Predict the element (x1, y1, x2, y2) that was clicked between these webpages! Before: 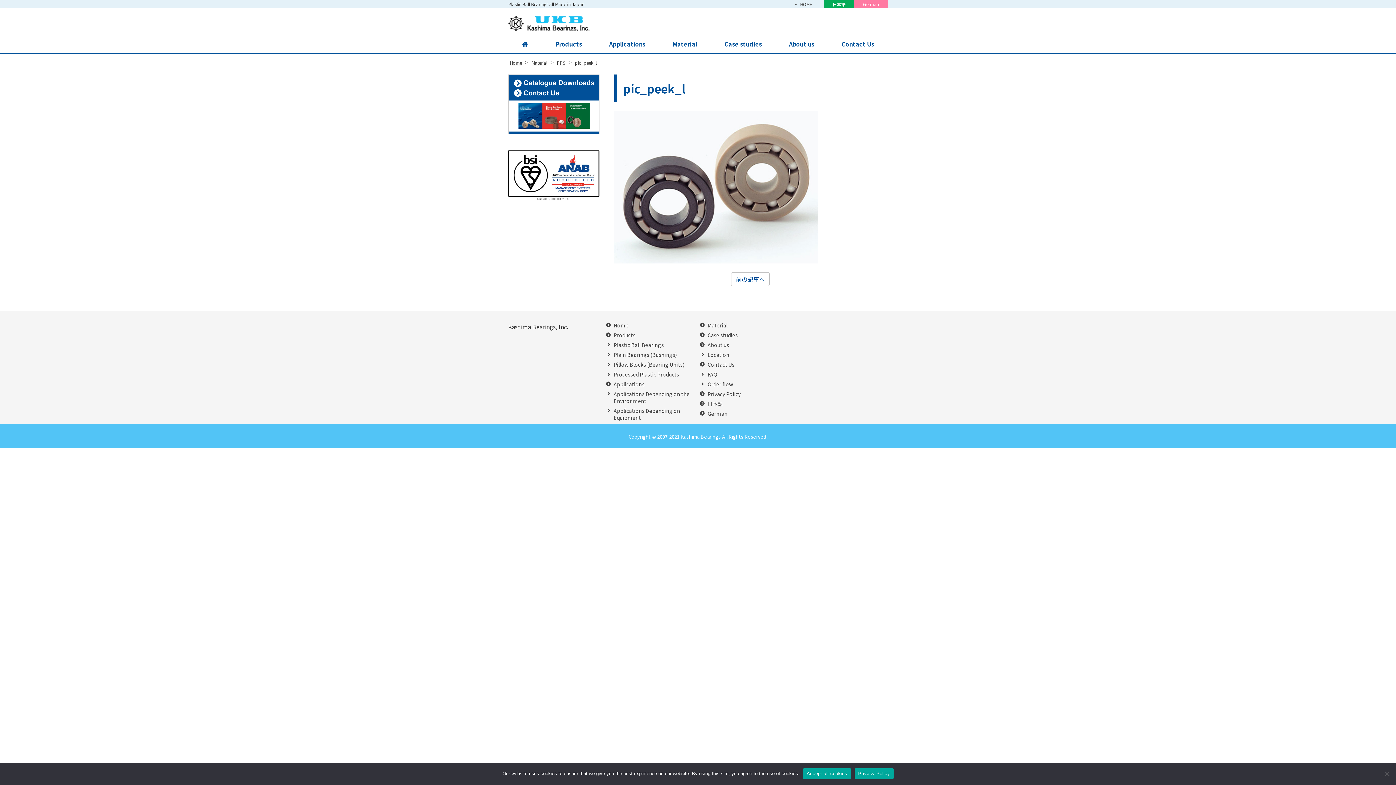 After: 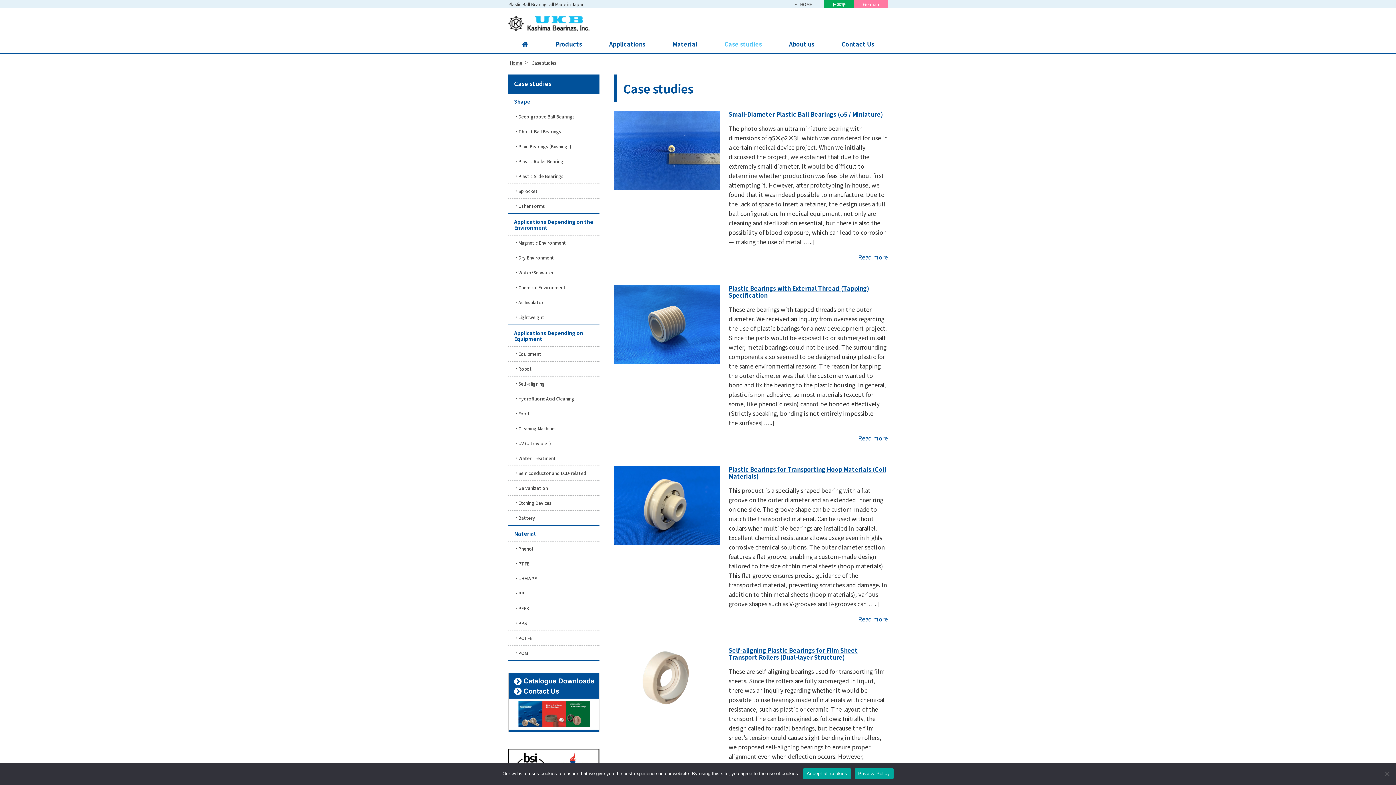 Action: label: Case studies bbox: (711, 34, 775, 53)